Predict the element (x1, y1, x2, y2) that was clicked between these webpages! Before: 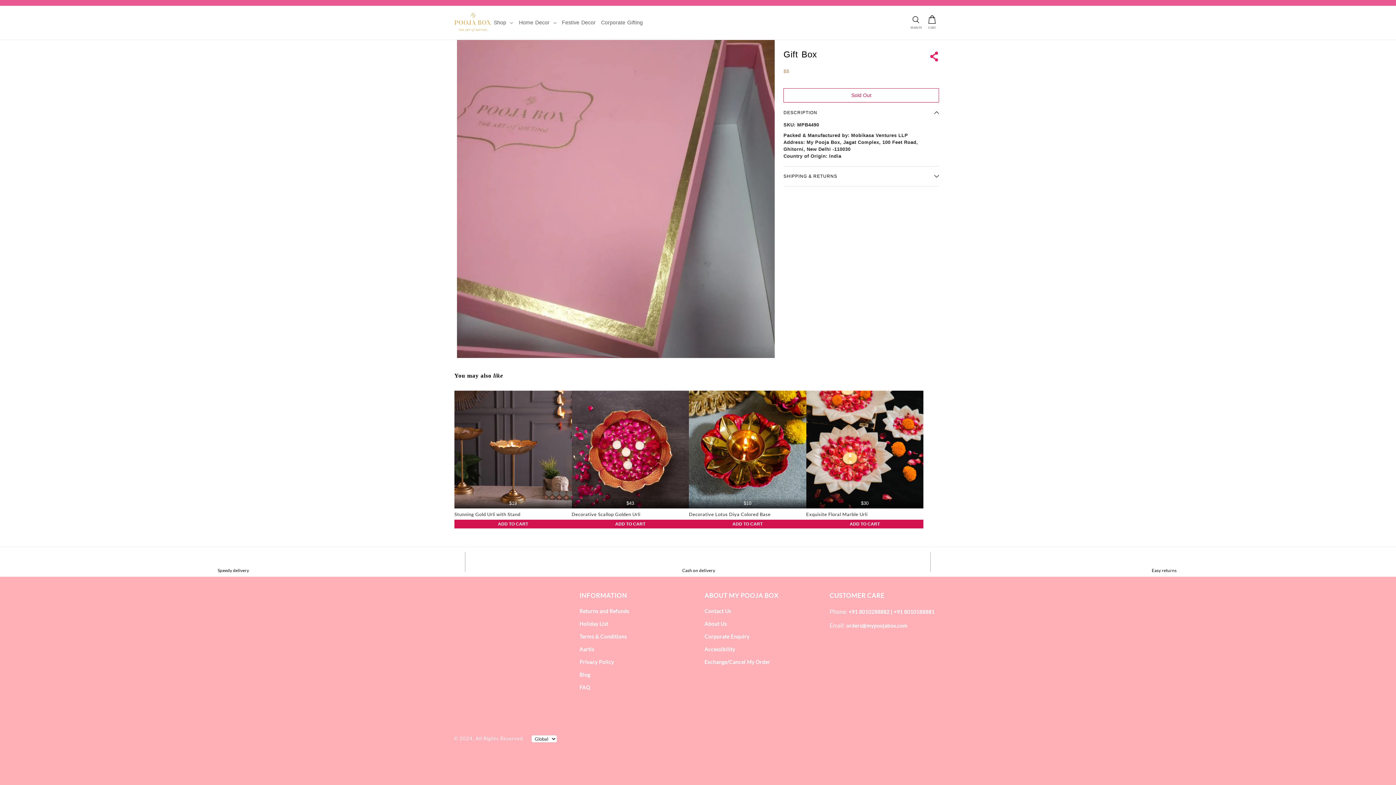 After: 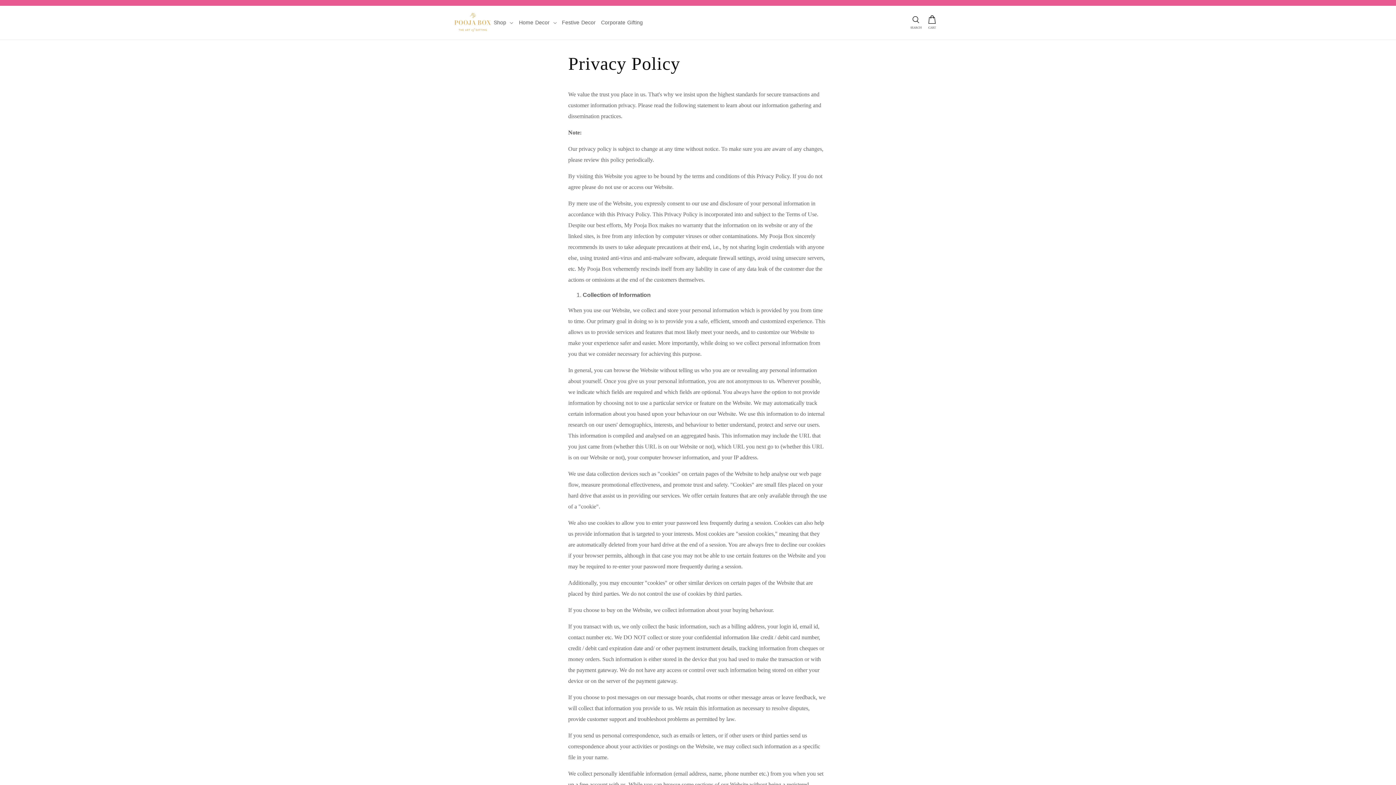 Action: label: Privacy Policy bbox: (579, 656, 614, 667)